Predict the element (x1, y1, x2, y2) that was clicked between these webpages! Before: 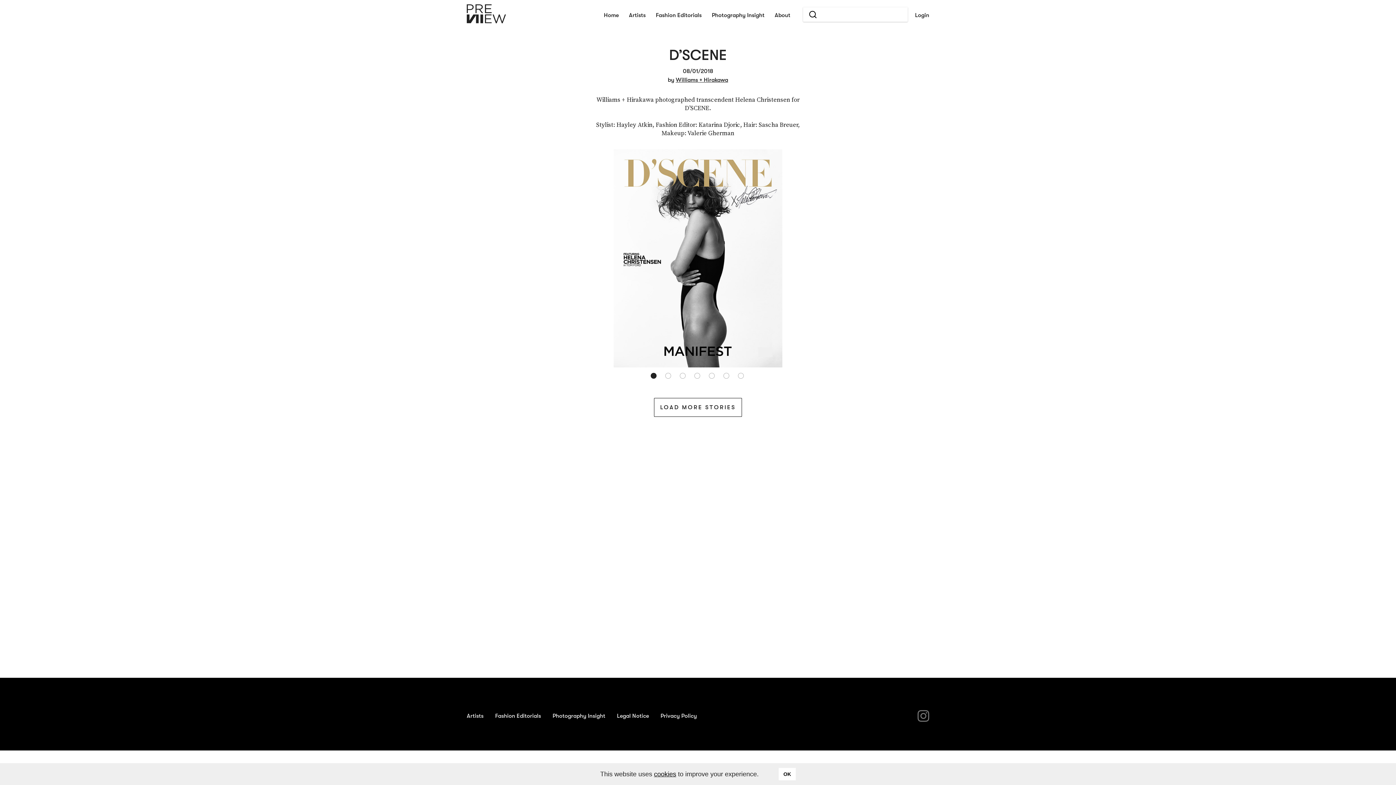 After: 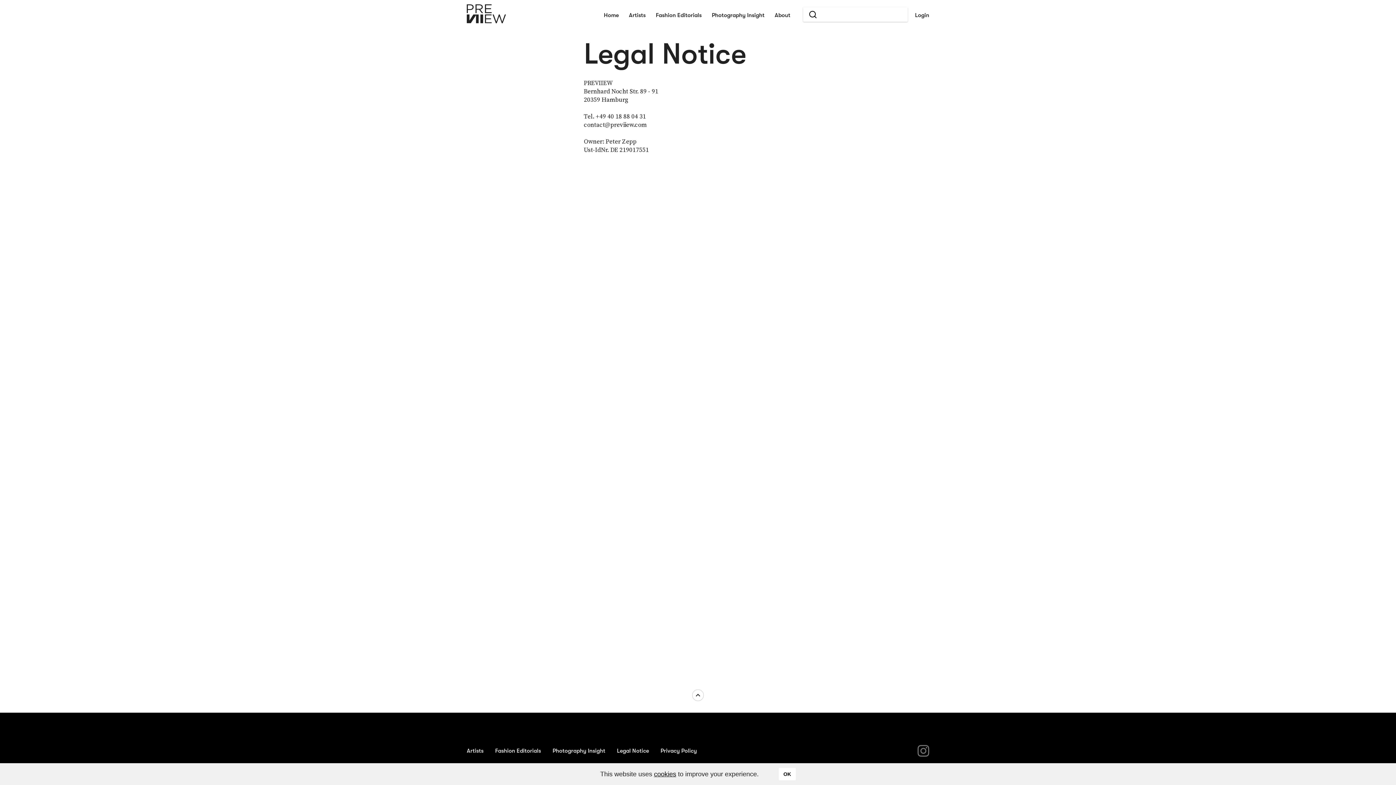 Action: bbox: (617, 713, 649, 719) label: Legal Notice